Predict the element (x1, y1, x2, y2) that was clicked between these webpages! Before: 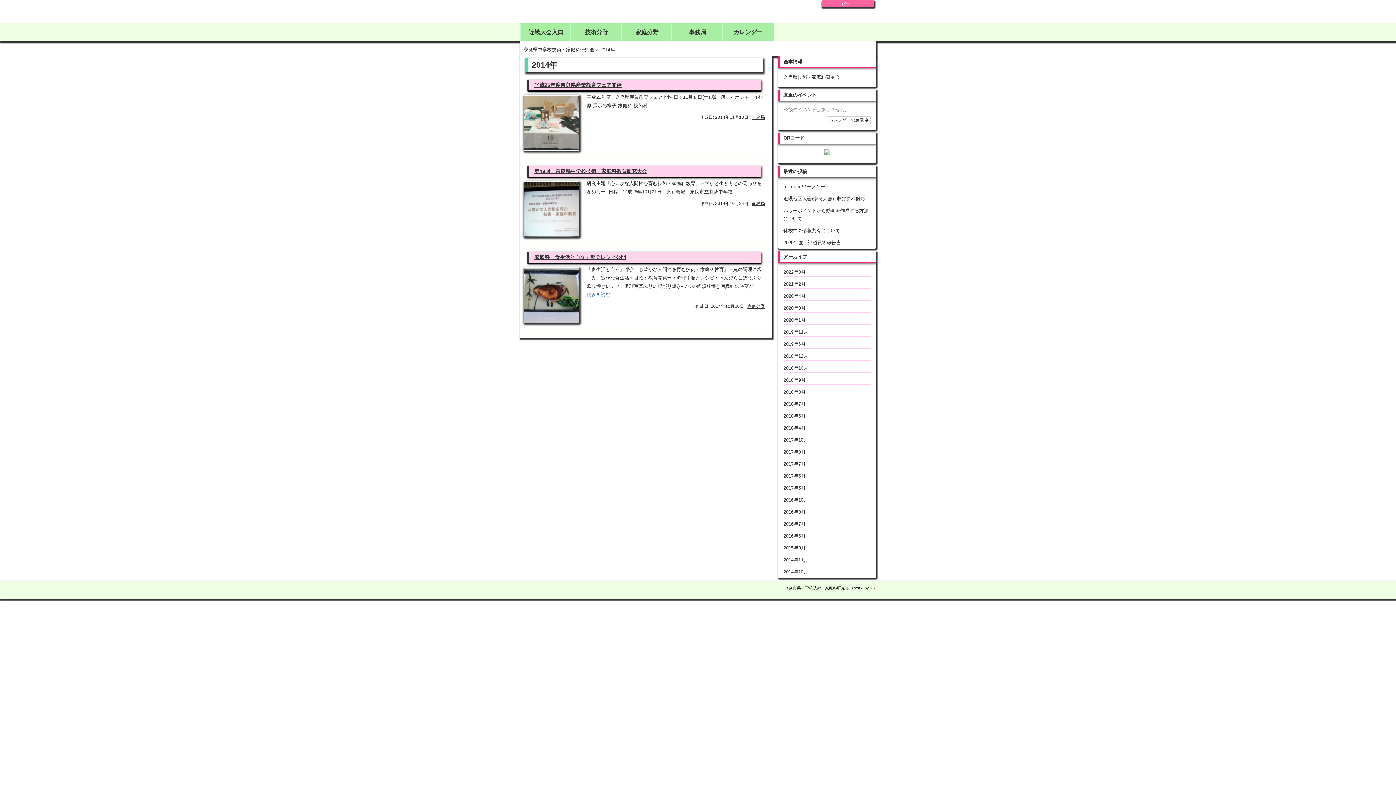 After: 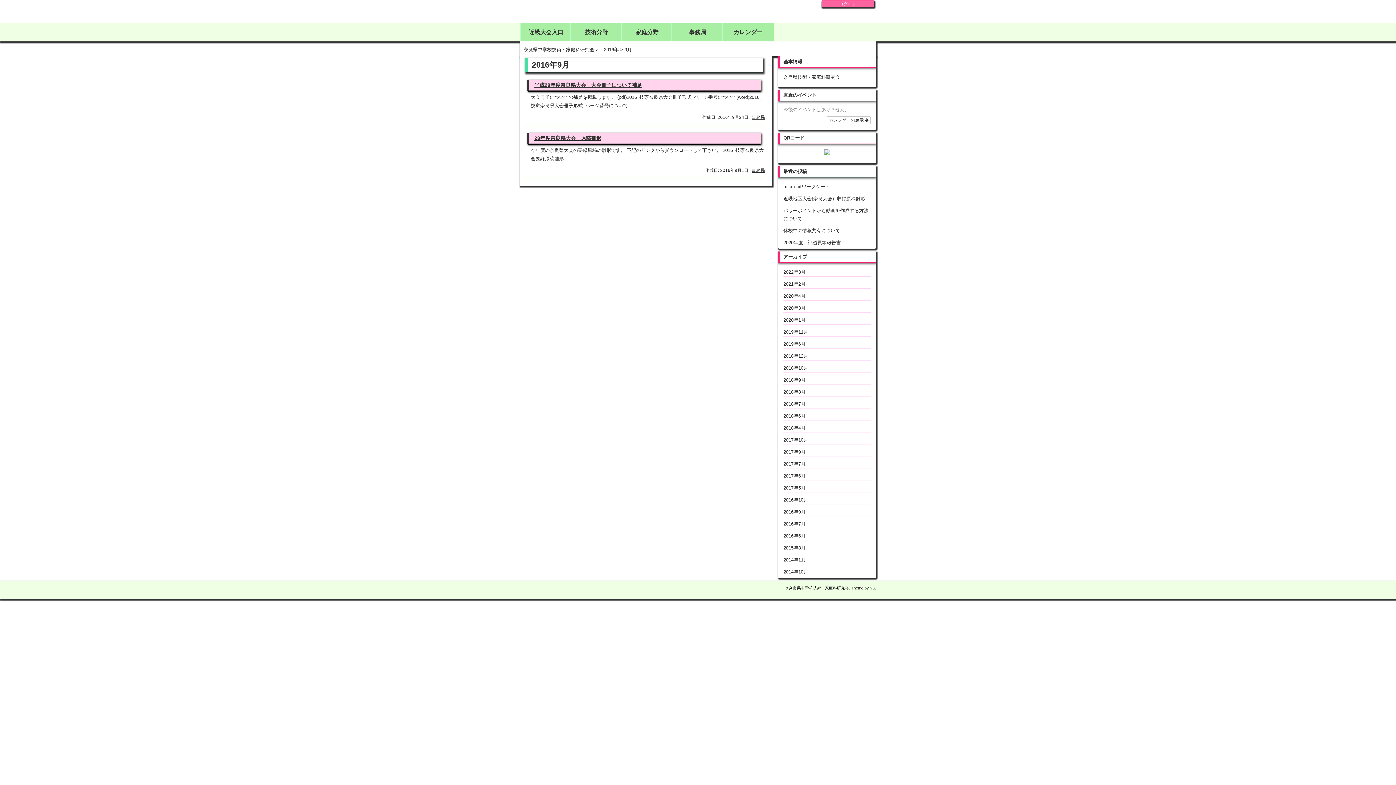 Action: label: 2016年9月 bbox: (783, 509, 805, 514)